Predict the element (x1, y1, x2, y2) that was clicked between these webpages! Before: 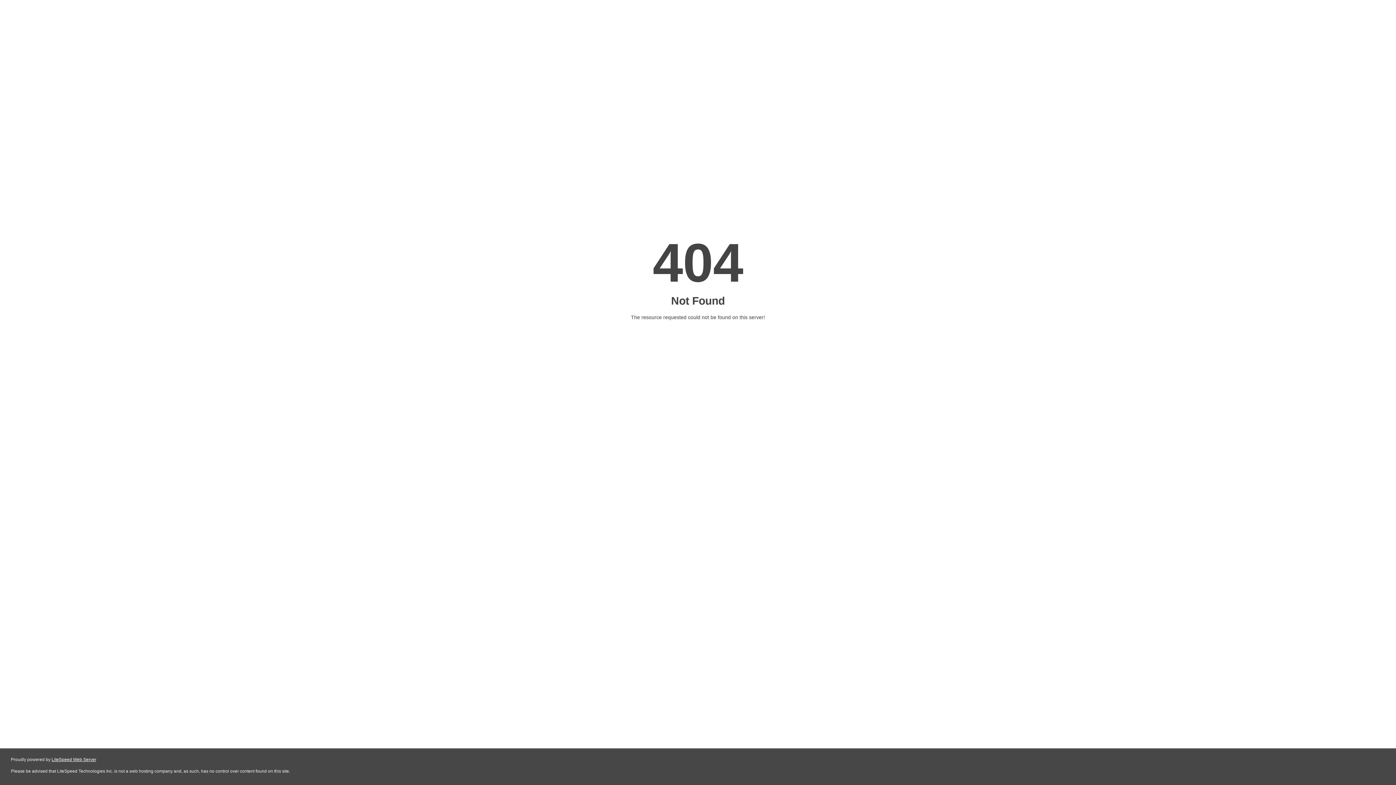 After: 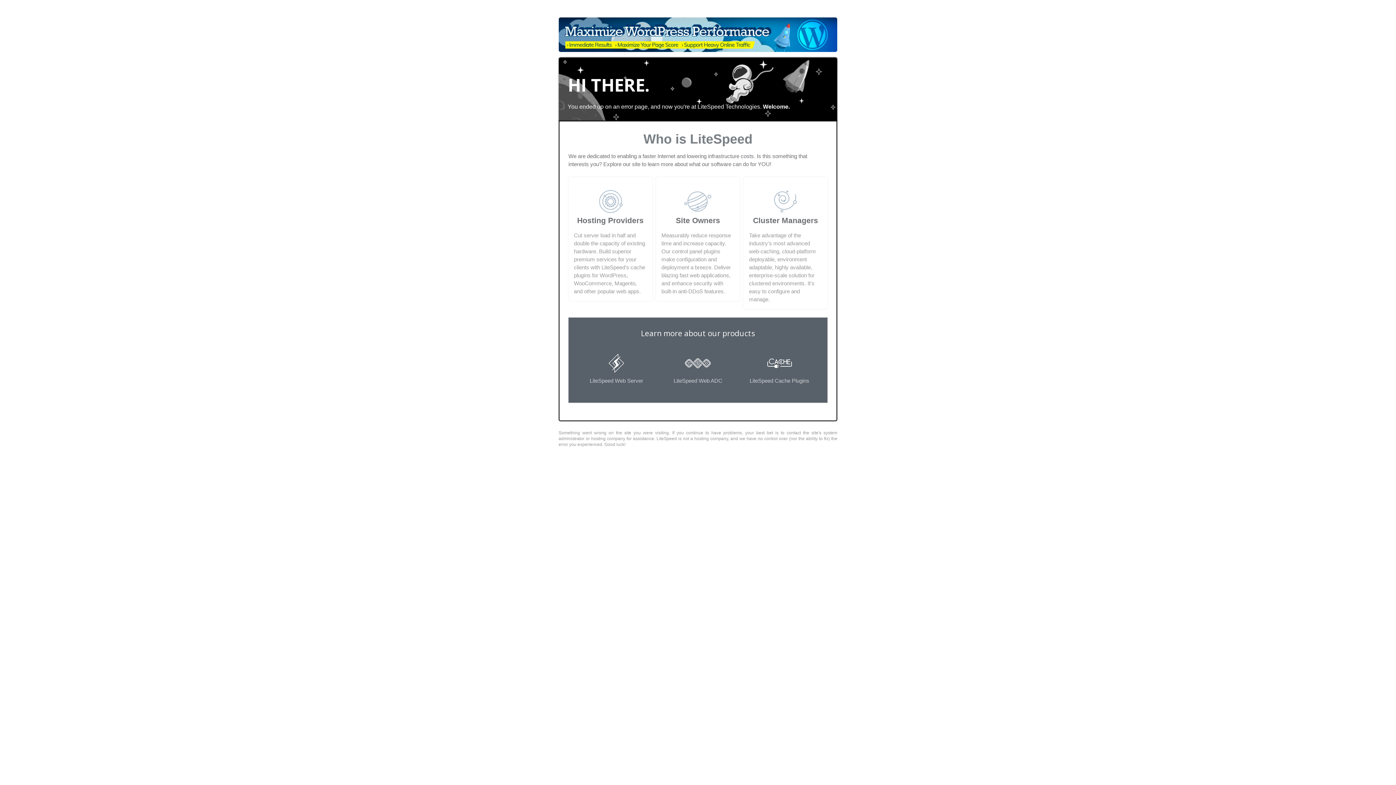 Action: label: LiteSpeed Web Server bbox: (51, 757, 96, 762)